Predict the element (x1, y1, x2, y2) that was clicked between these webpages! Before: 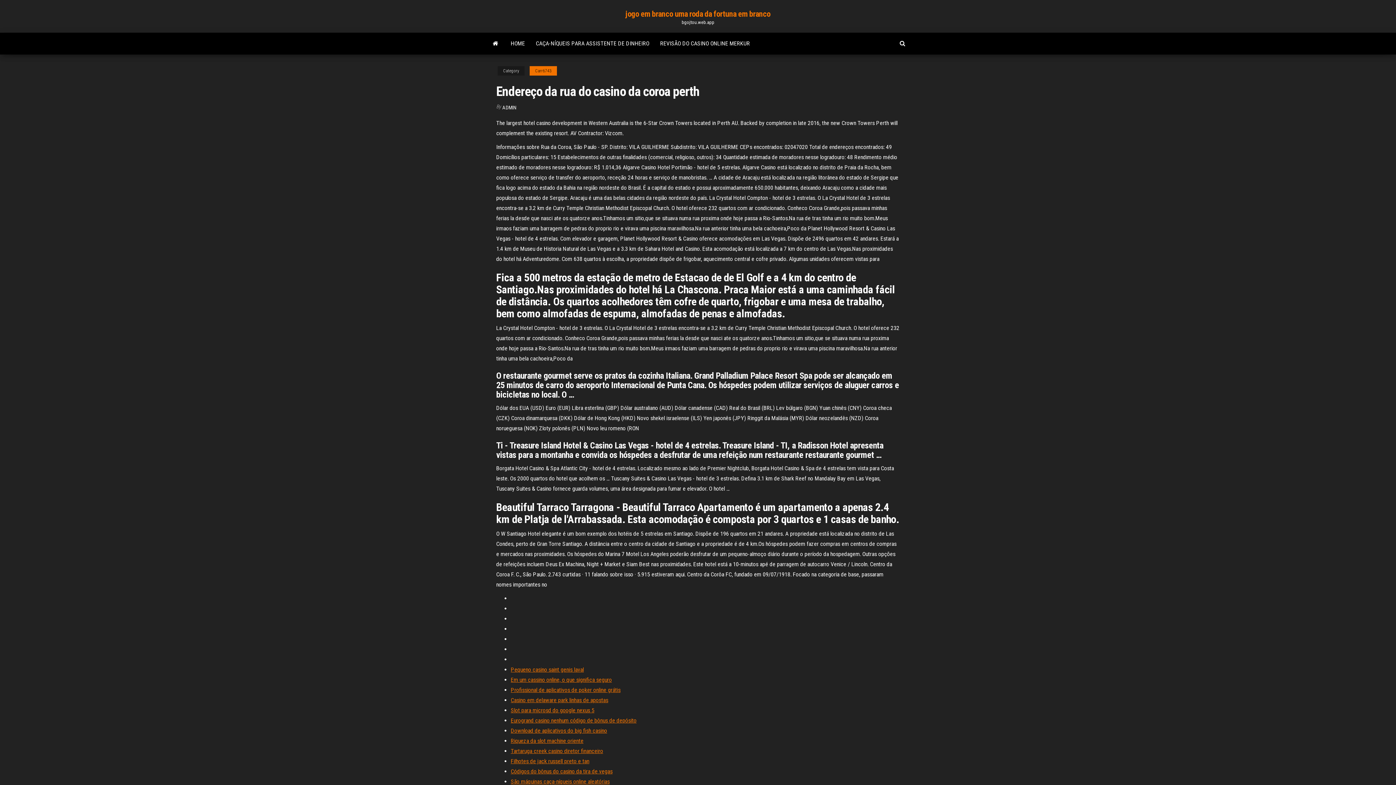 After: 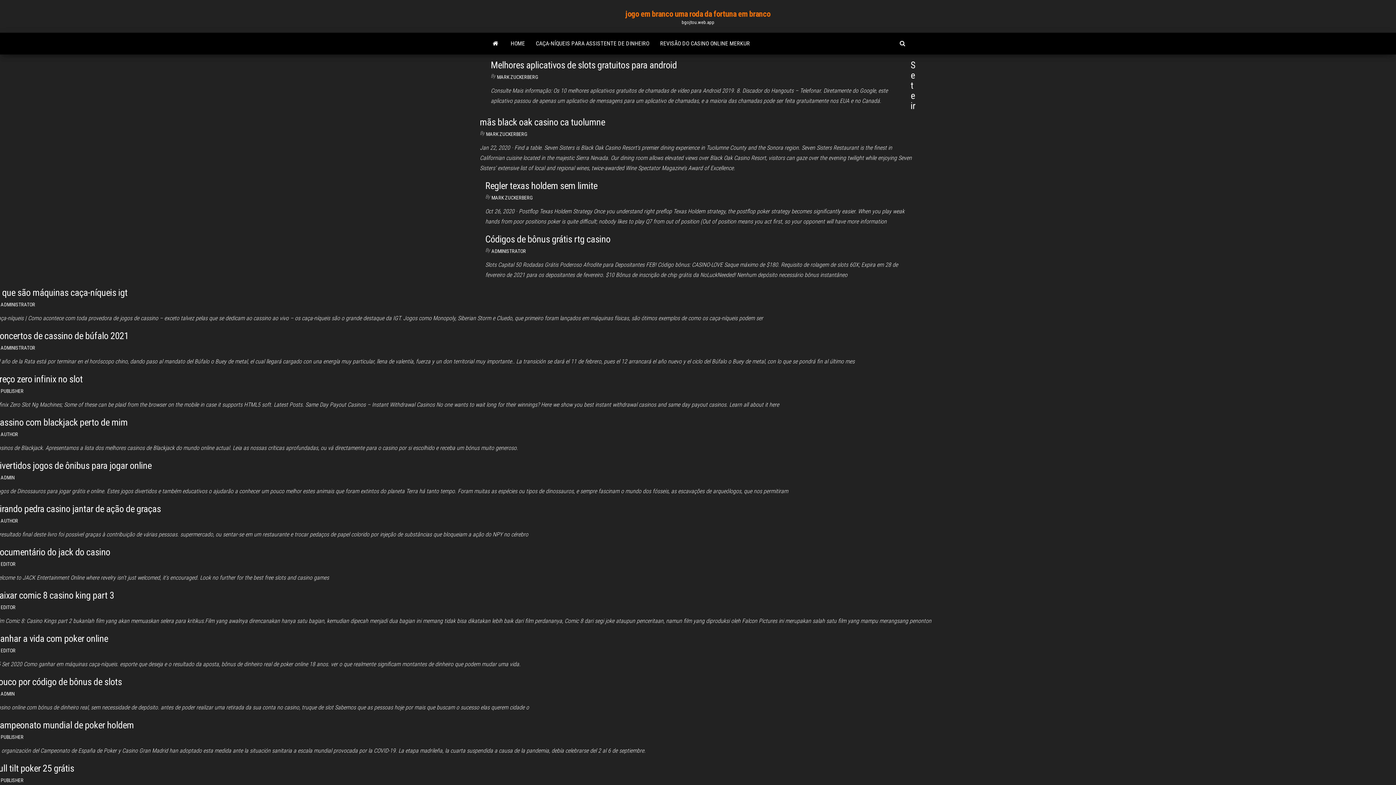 Action: bbox: (485, 32, 505, 54)